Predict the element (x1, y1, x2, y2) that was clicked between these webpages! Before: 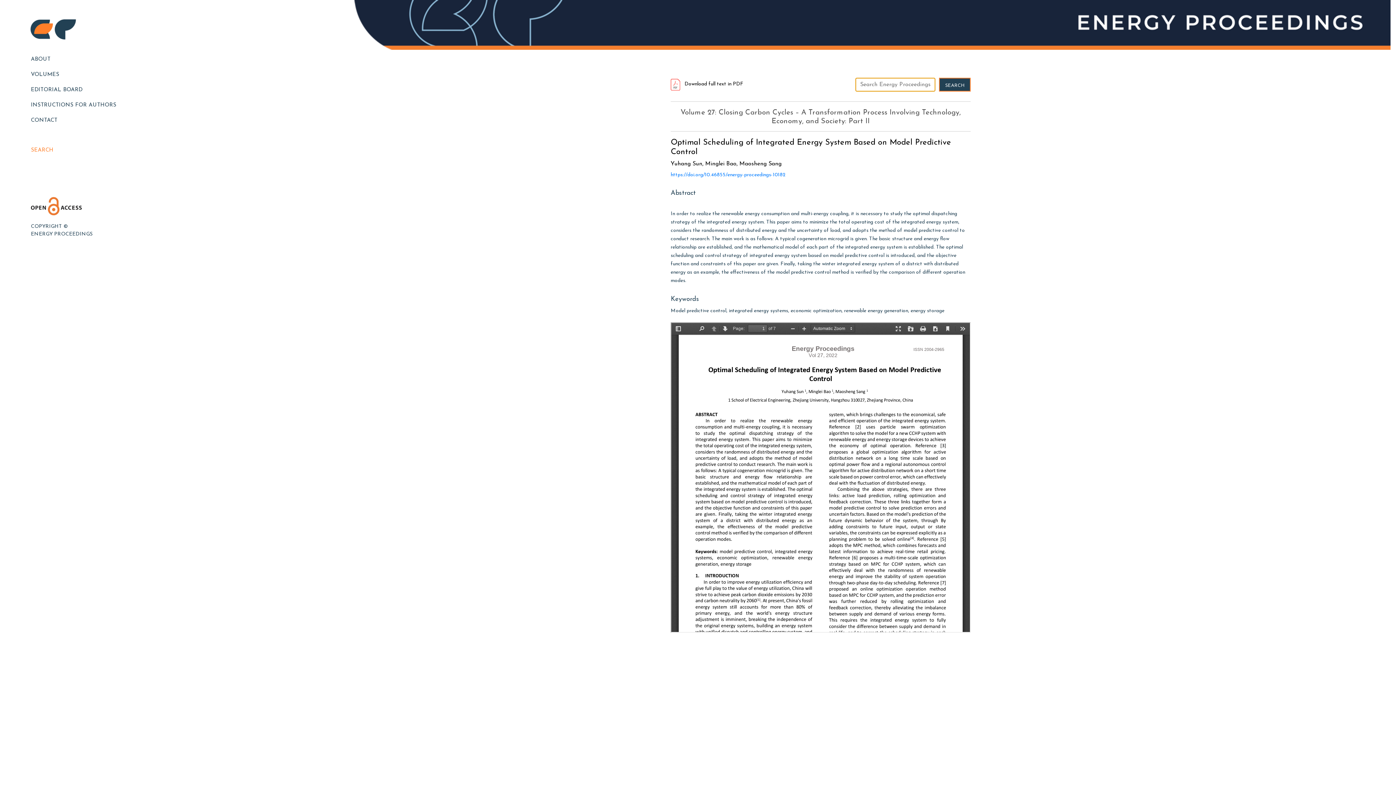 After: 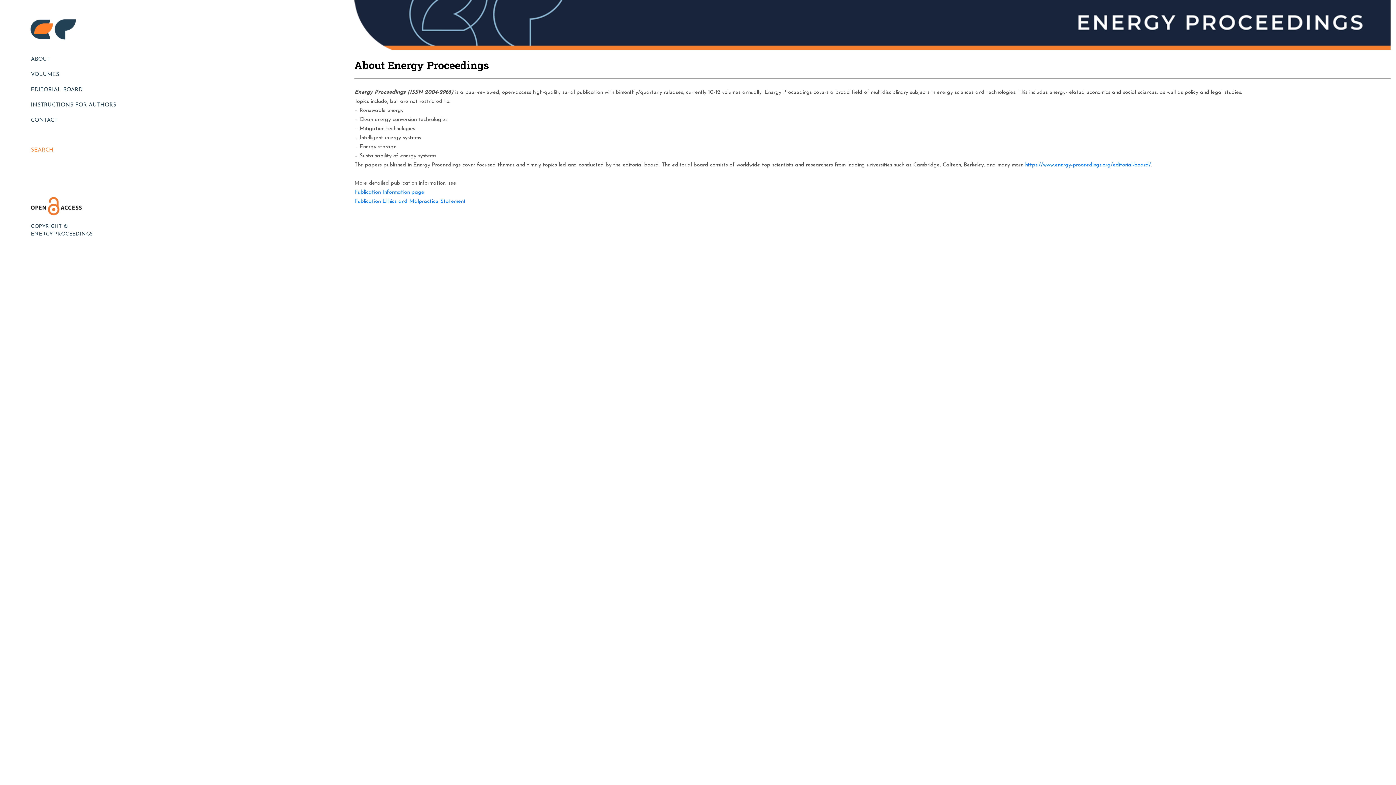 Action: label: ABOUT bbox: (27, 52, 194, 67)